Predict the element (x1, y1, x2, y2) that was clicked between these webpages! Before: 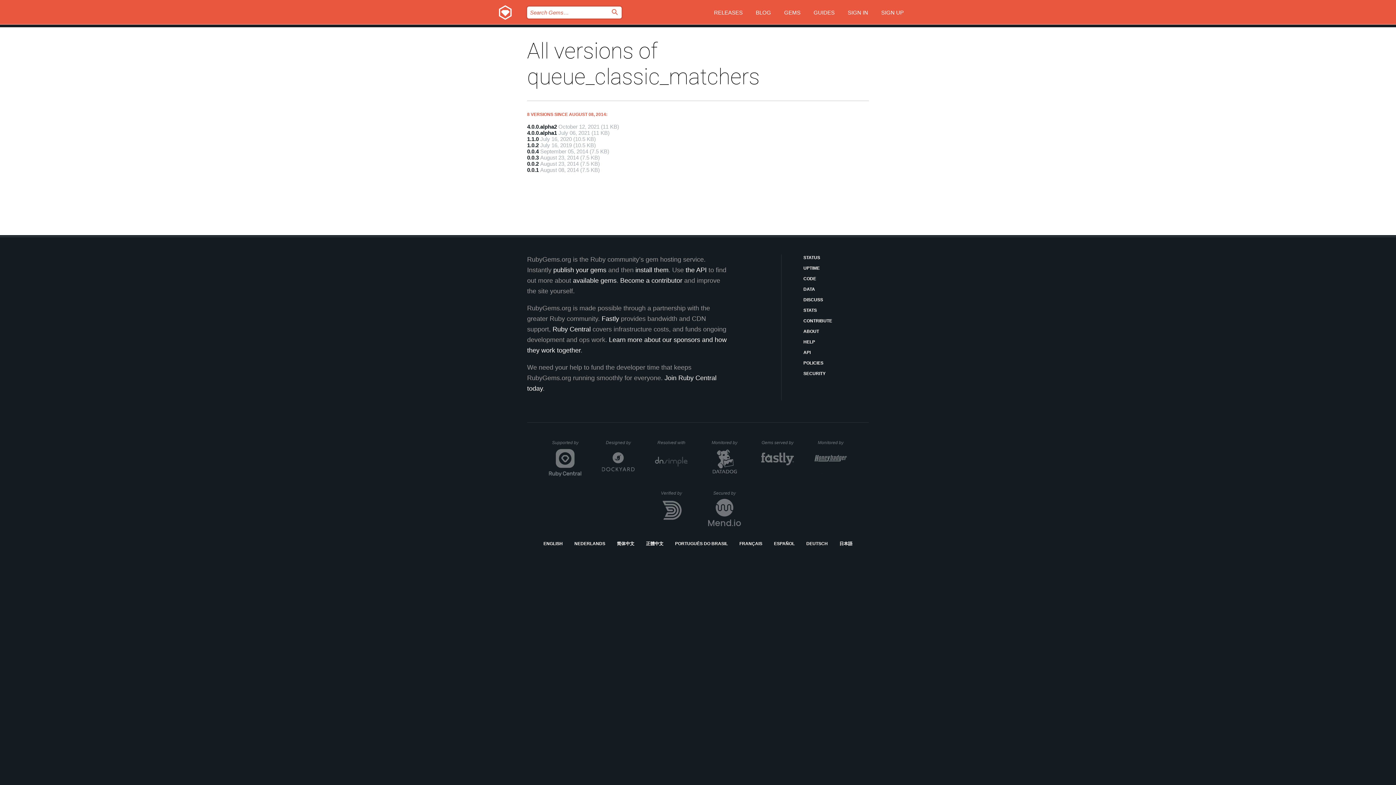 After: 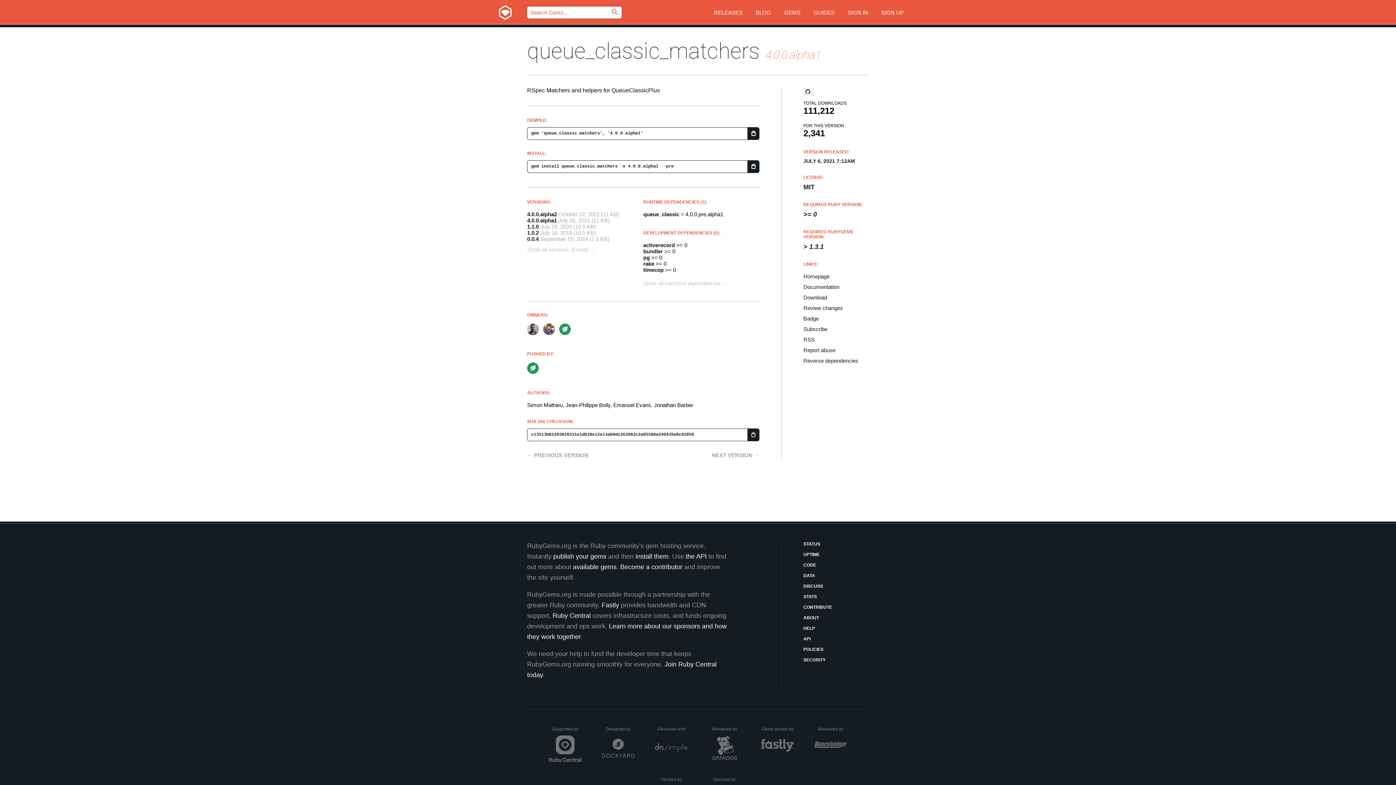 Action: label: 4.0.0.alpha1 bbox: (527, 129, 557, 136)